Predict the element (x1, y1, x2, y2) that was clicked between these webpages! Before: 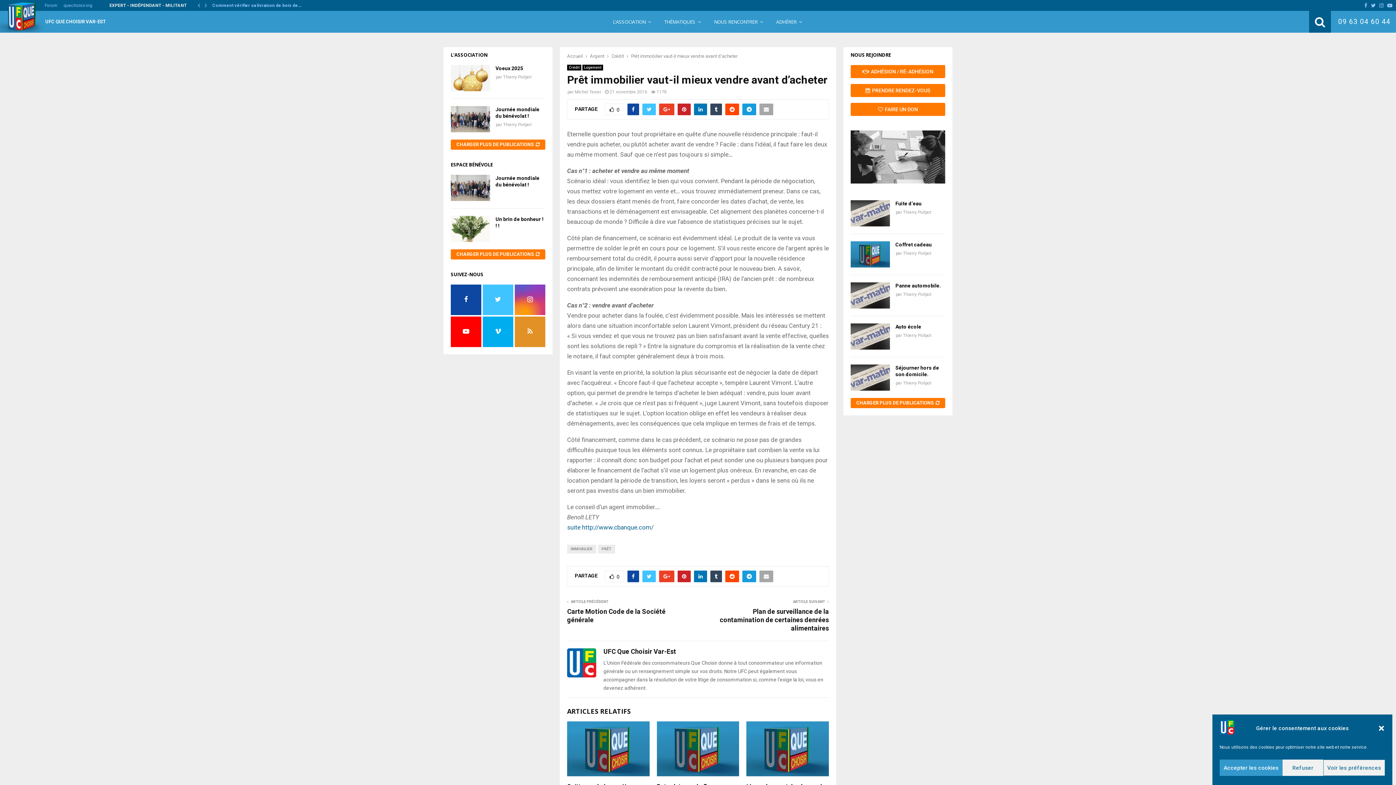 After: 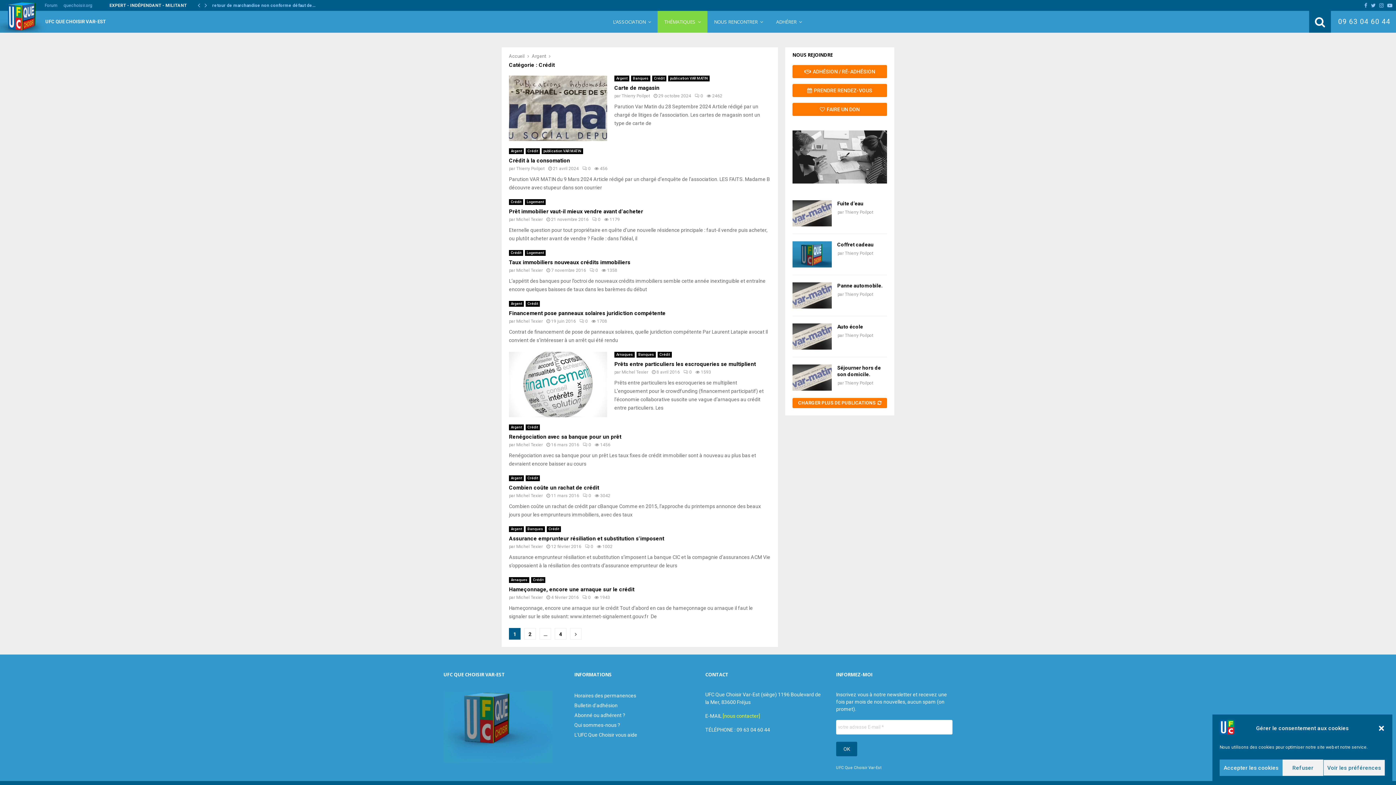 Action: bbox: (611, 53, 624, 58) label: Crédit